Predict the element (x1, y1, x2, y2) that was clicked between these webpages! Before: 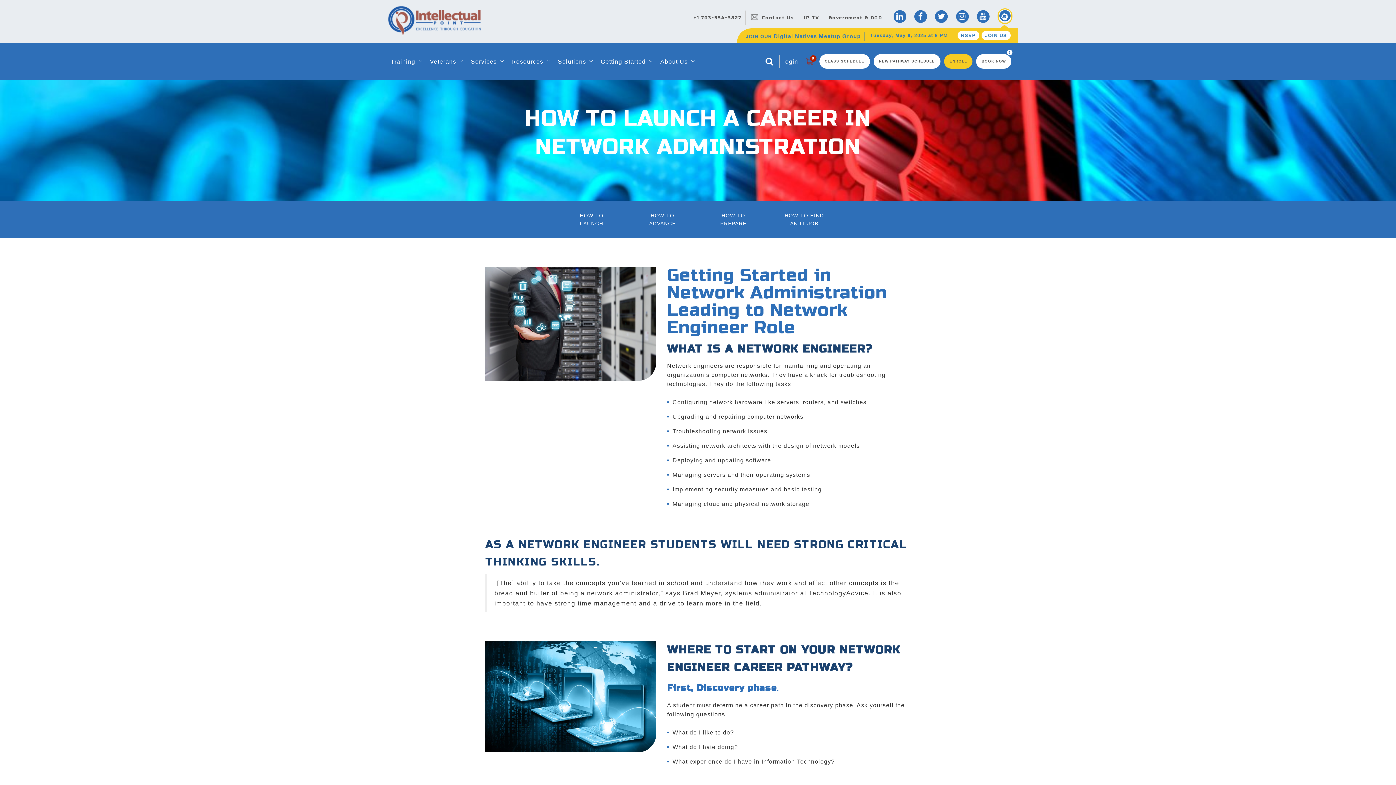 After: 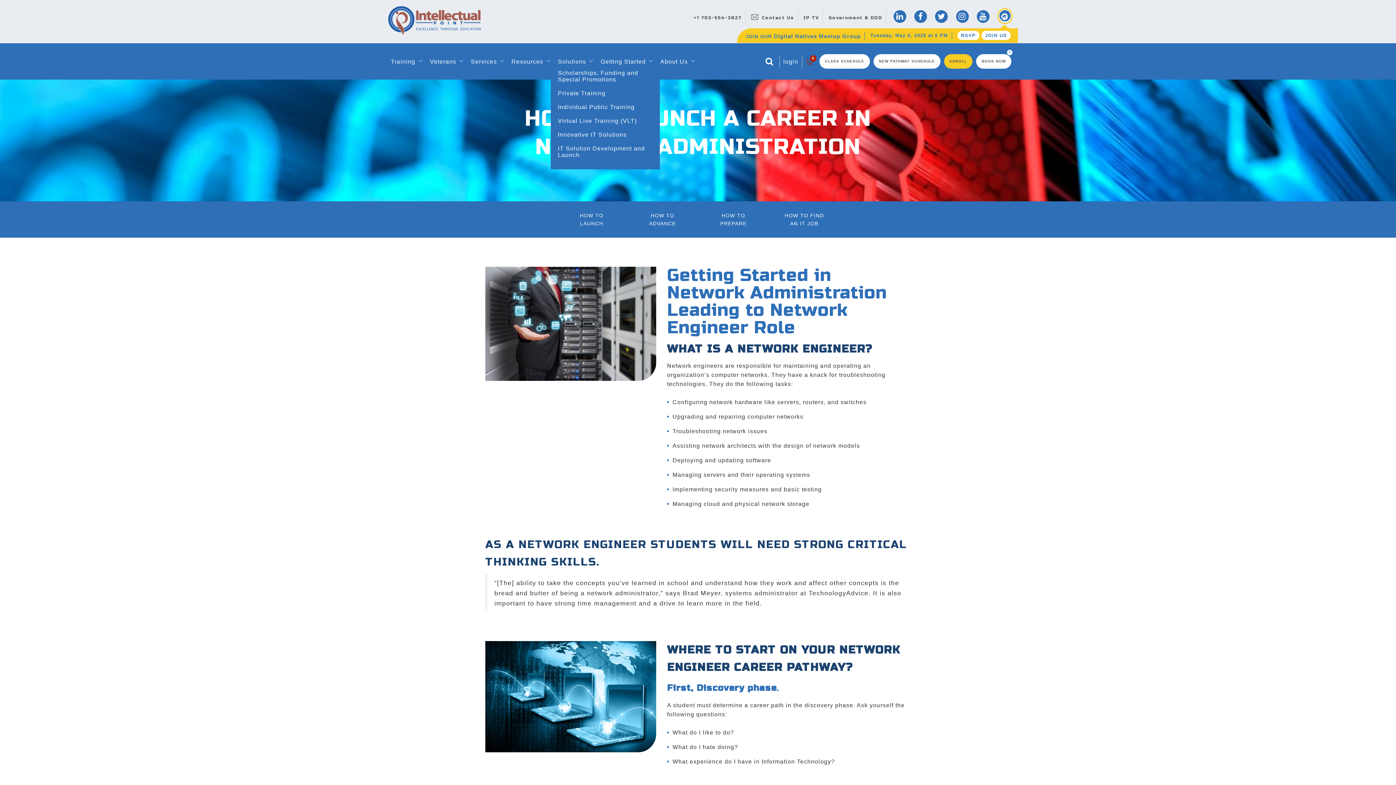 Action: bbox: (550, 56, 593, 66) label: Solutions